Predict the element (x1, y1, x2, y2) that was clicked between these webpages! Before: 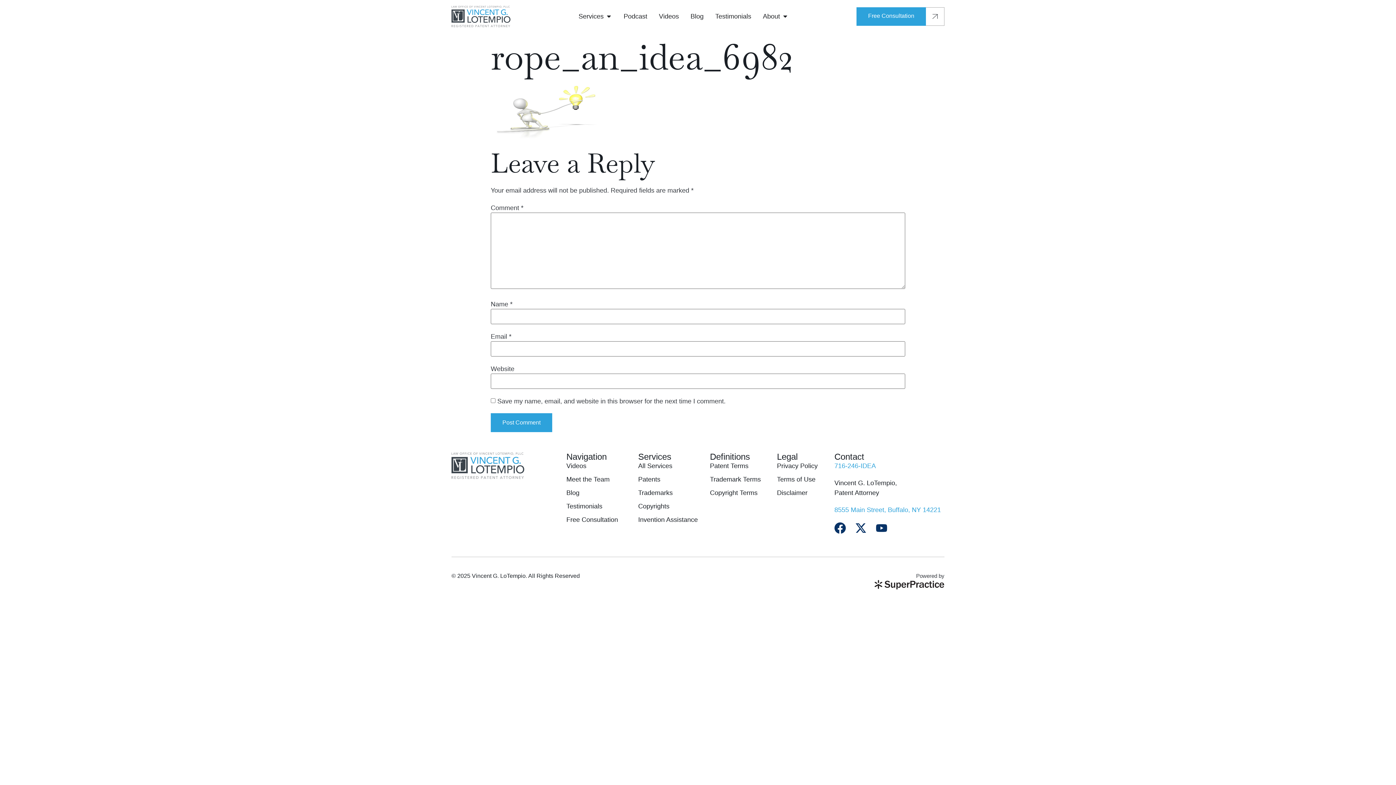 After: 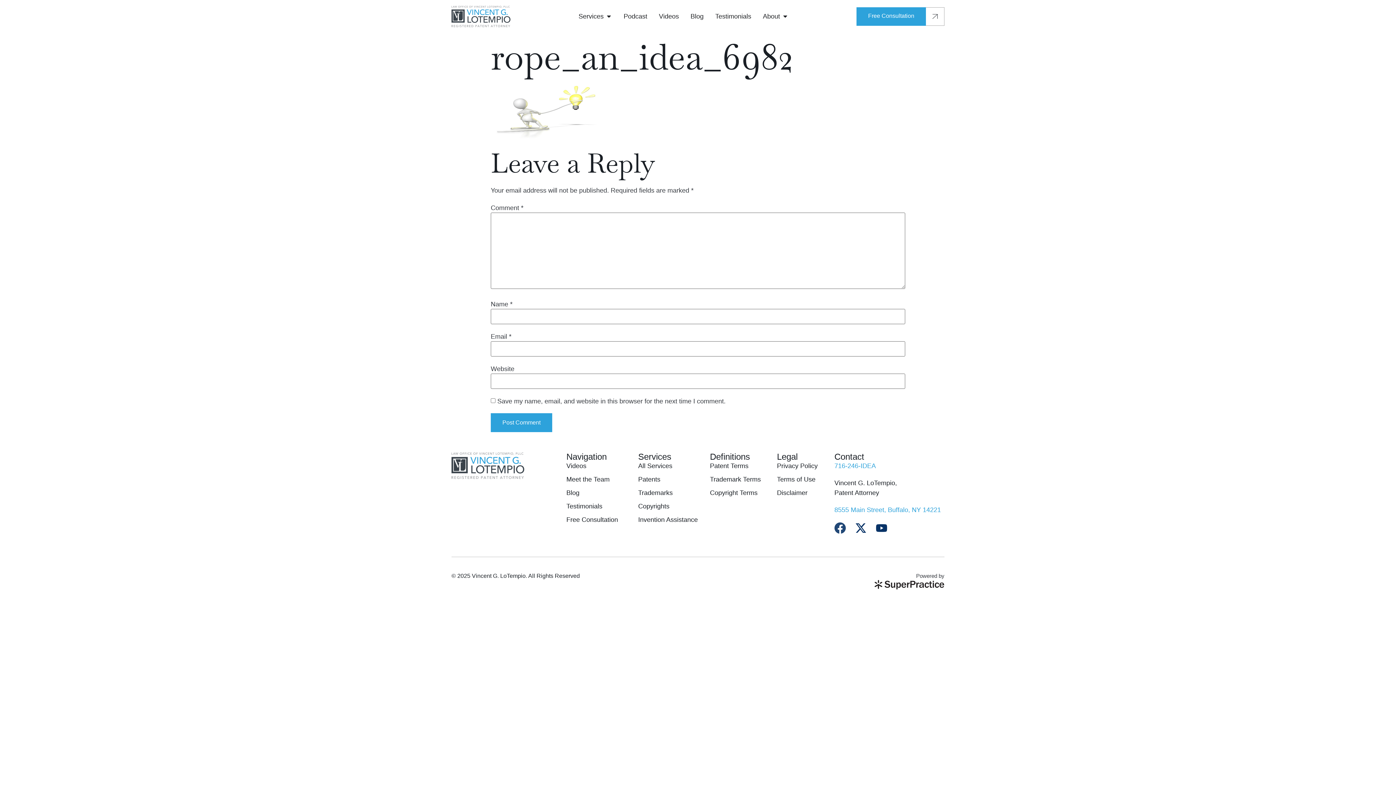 Action: bbox: (834, 522, 846, 534) label: Facebook